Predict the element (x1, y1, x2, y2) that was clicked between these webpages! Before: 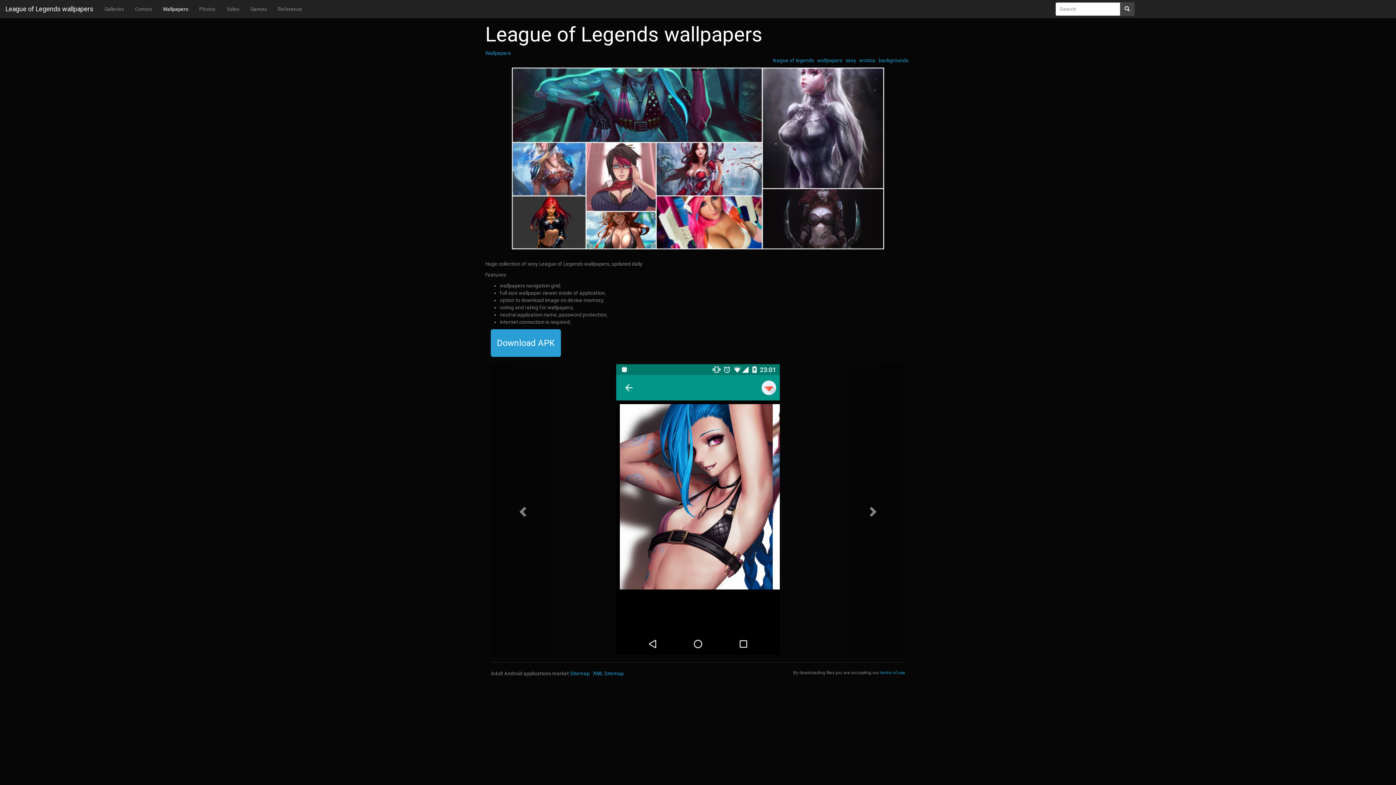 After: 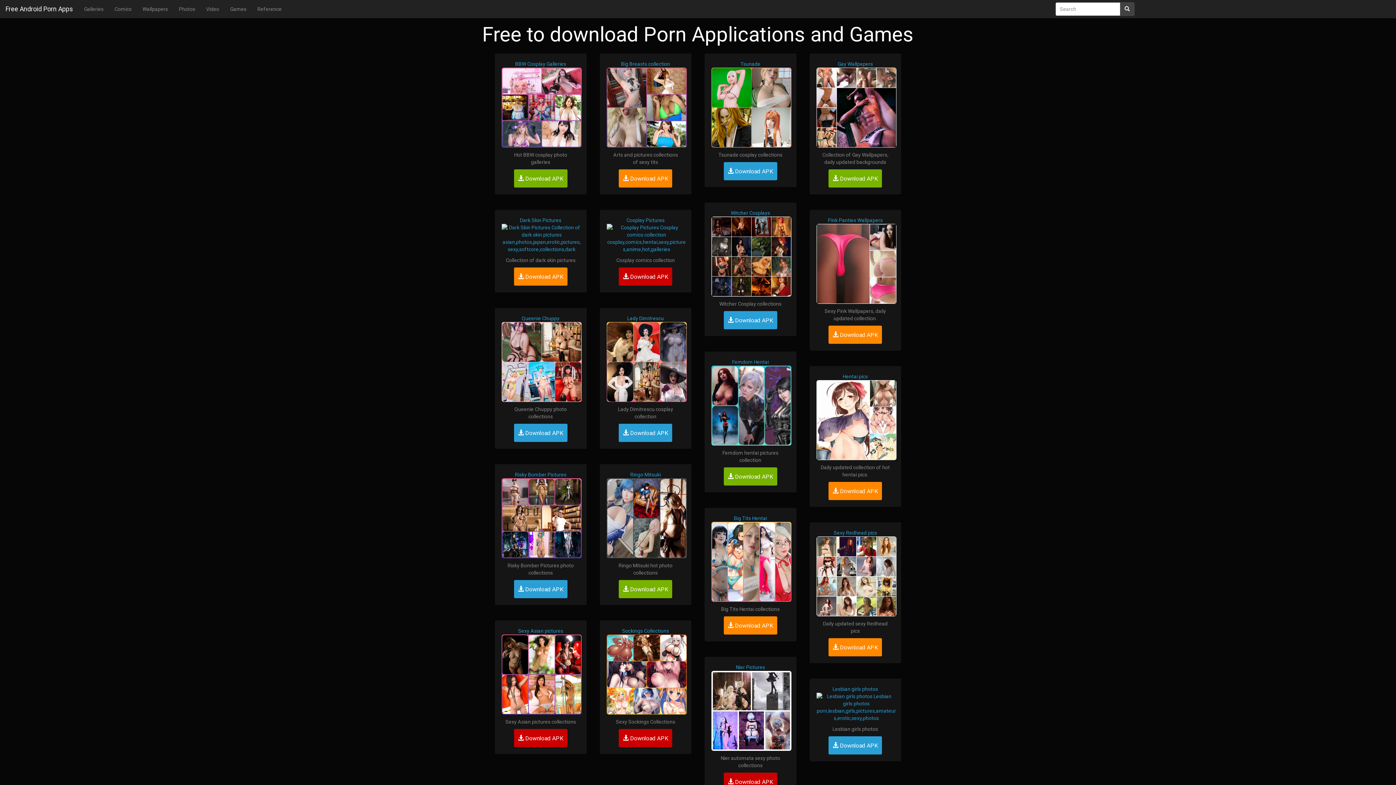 Action: bbox: (845, 57, 856, 63) label: sexy